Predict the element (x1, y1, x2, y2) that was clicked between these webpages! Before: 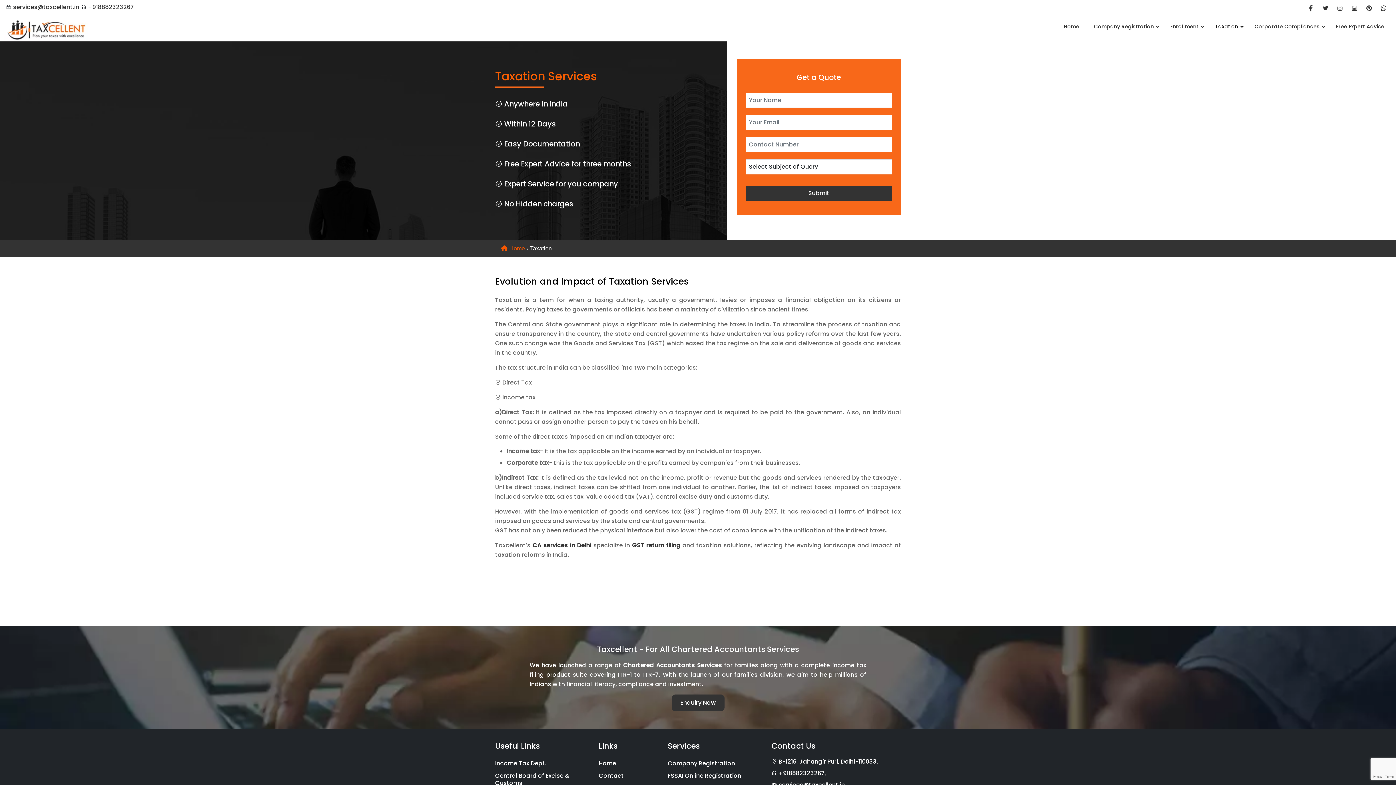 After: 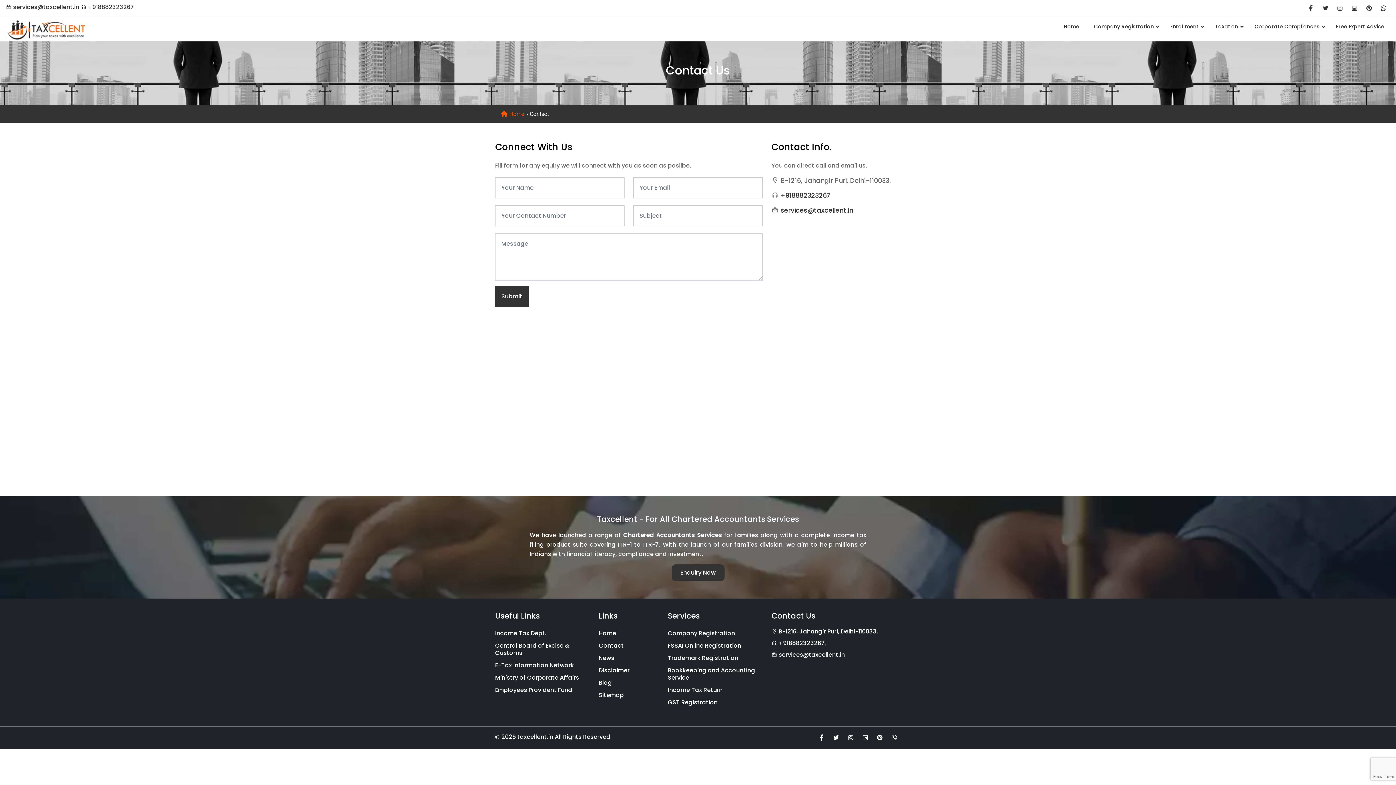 Action: label: Contact bbox: (598, 770, 624, 782)